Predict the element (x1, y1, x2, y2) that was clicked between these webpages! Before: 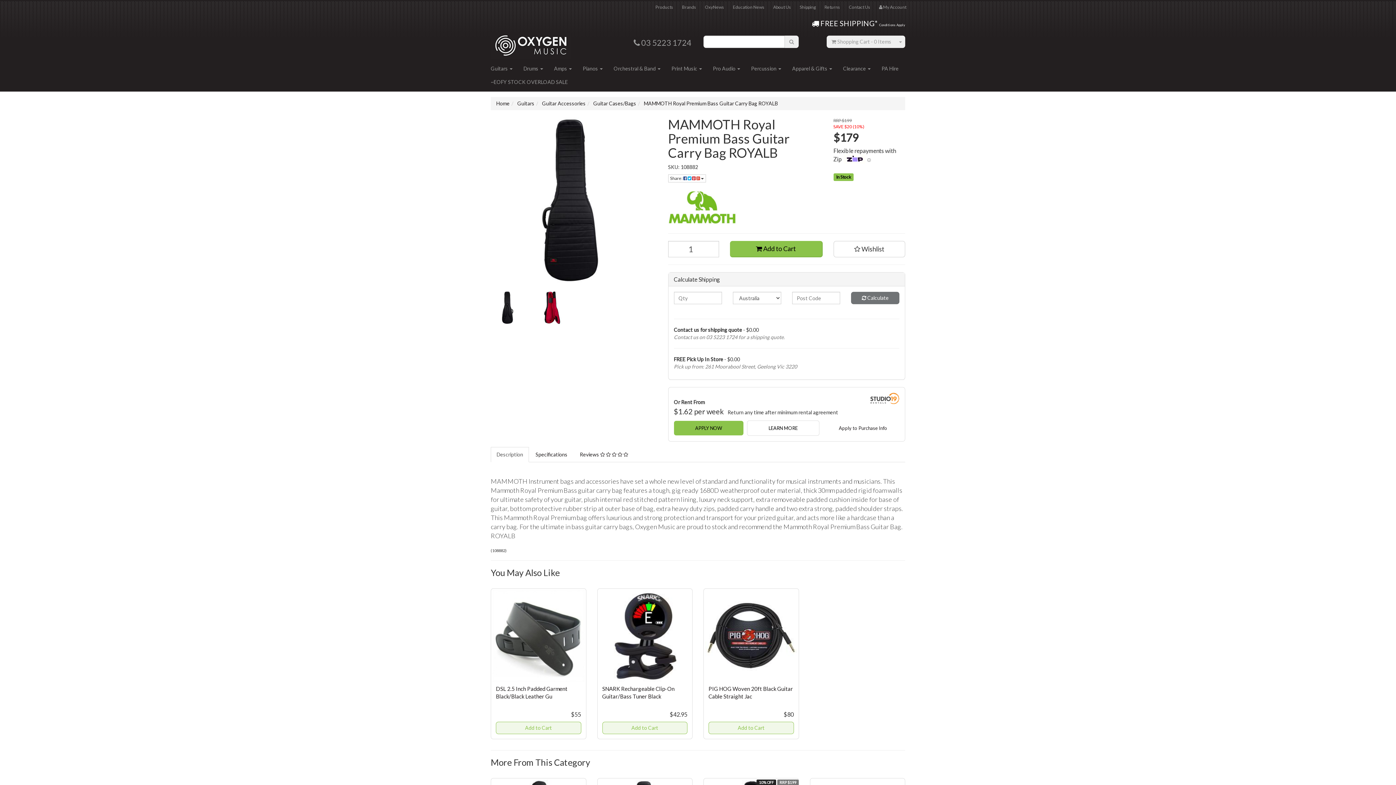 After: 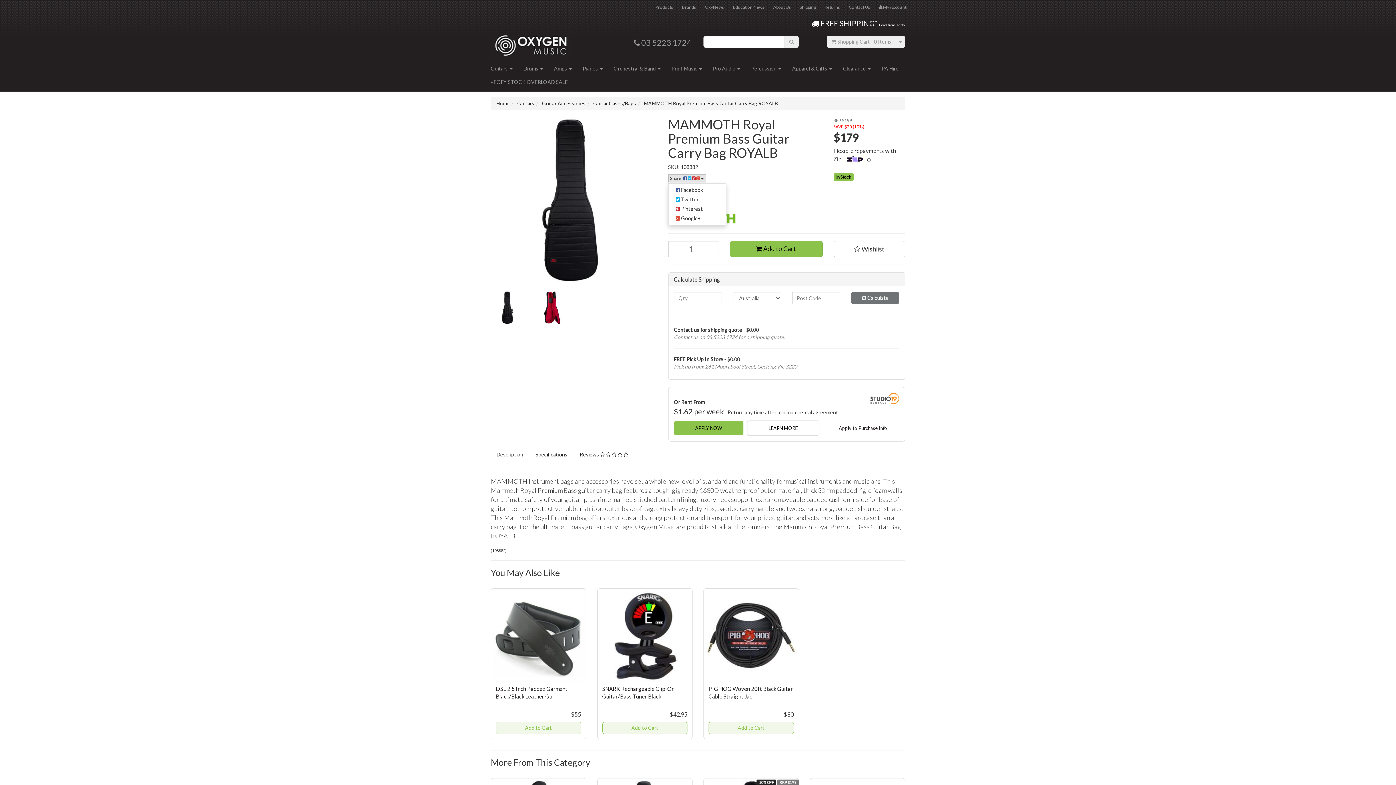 Action: bbox: (668, 174, 706, 182) label: Share:     